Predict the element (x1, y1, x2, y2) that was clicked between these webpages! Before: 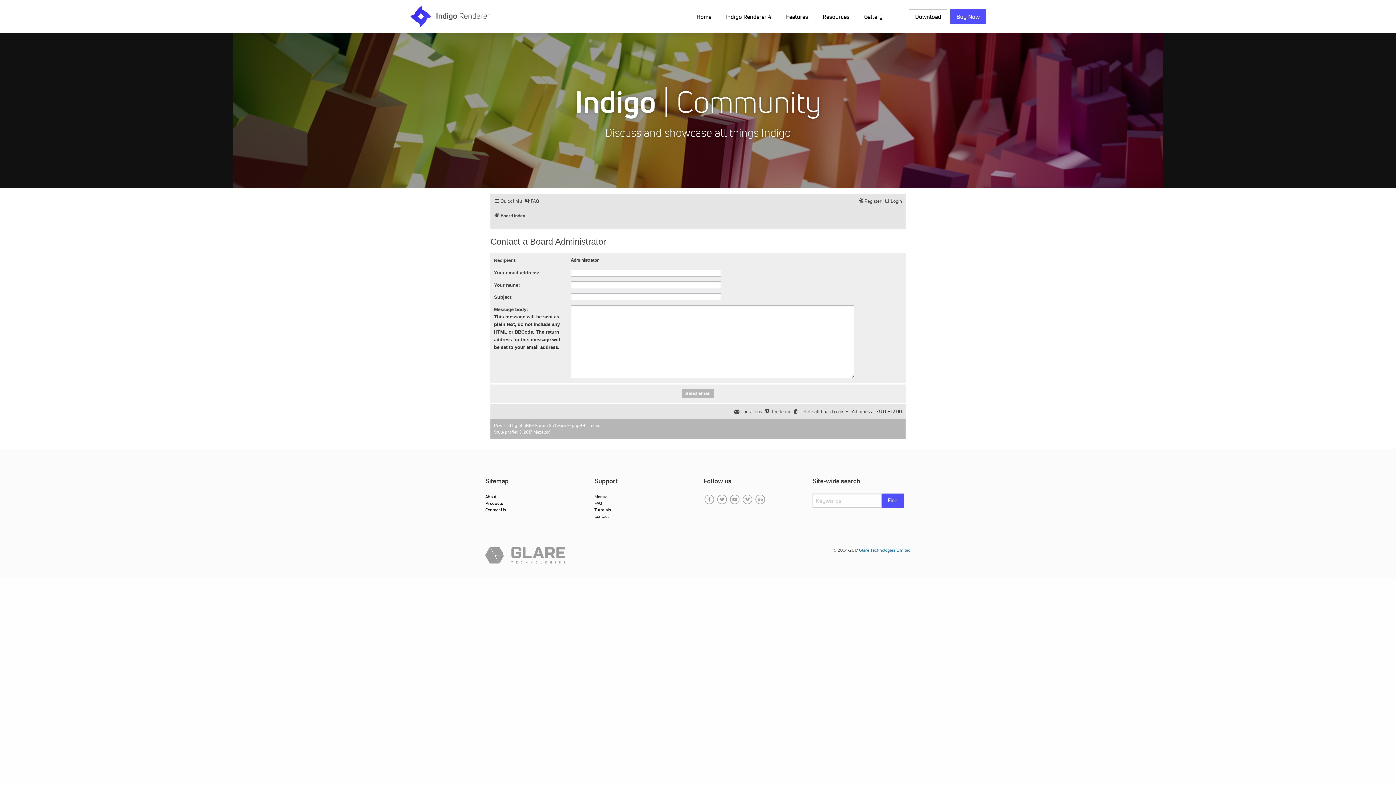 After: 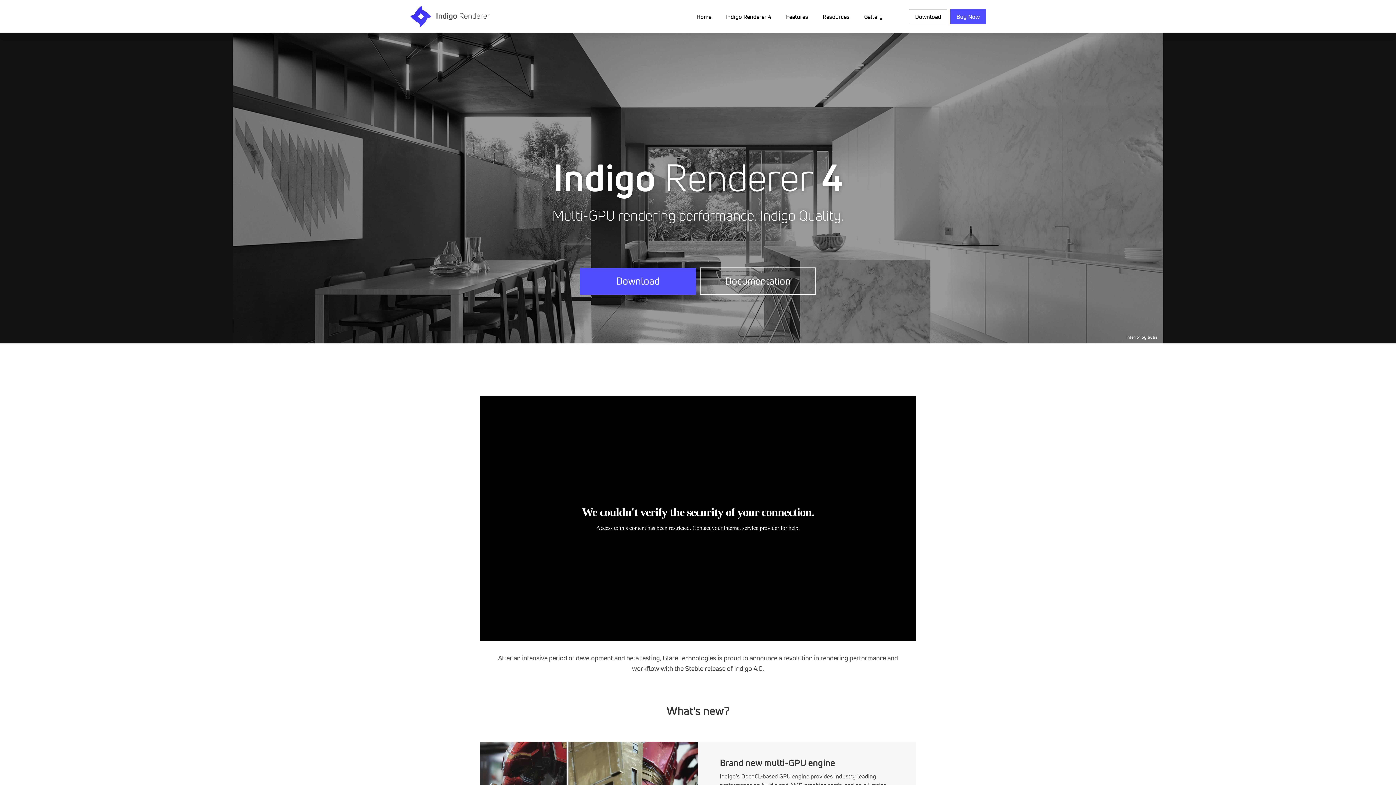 Action: bbox: (720, 9, 780, 23) label: Indigo Renderer 4